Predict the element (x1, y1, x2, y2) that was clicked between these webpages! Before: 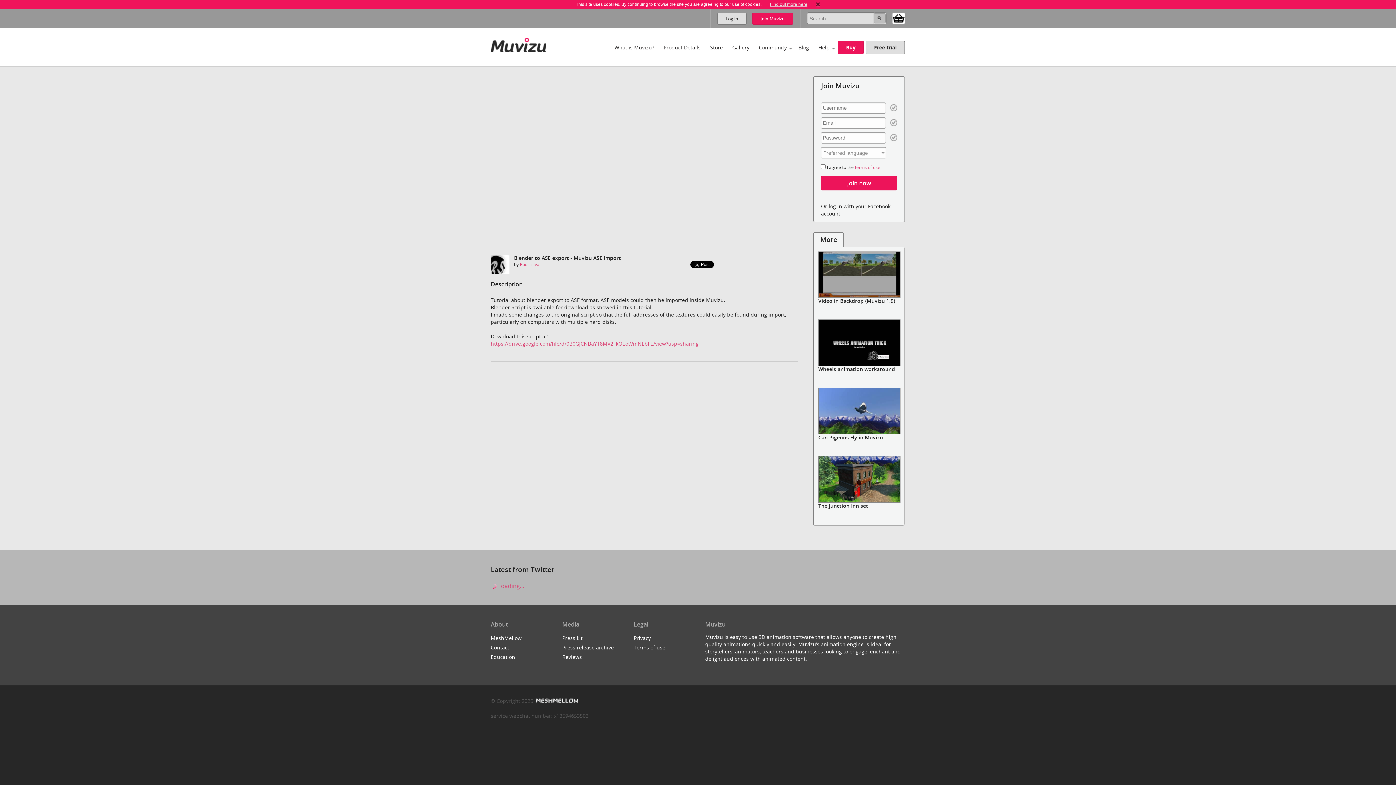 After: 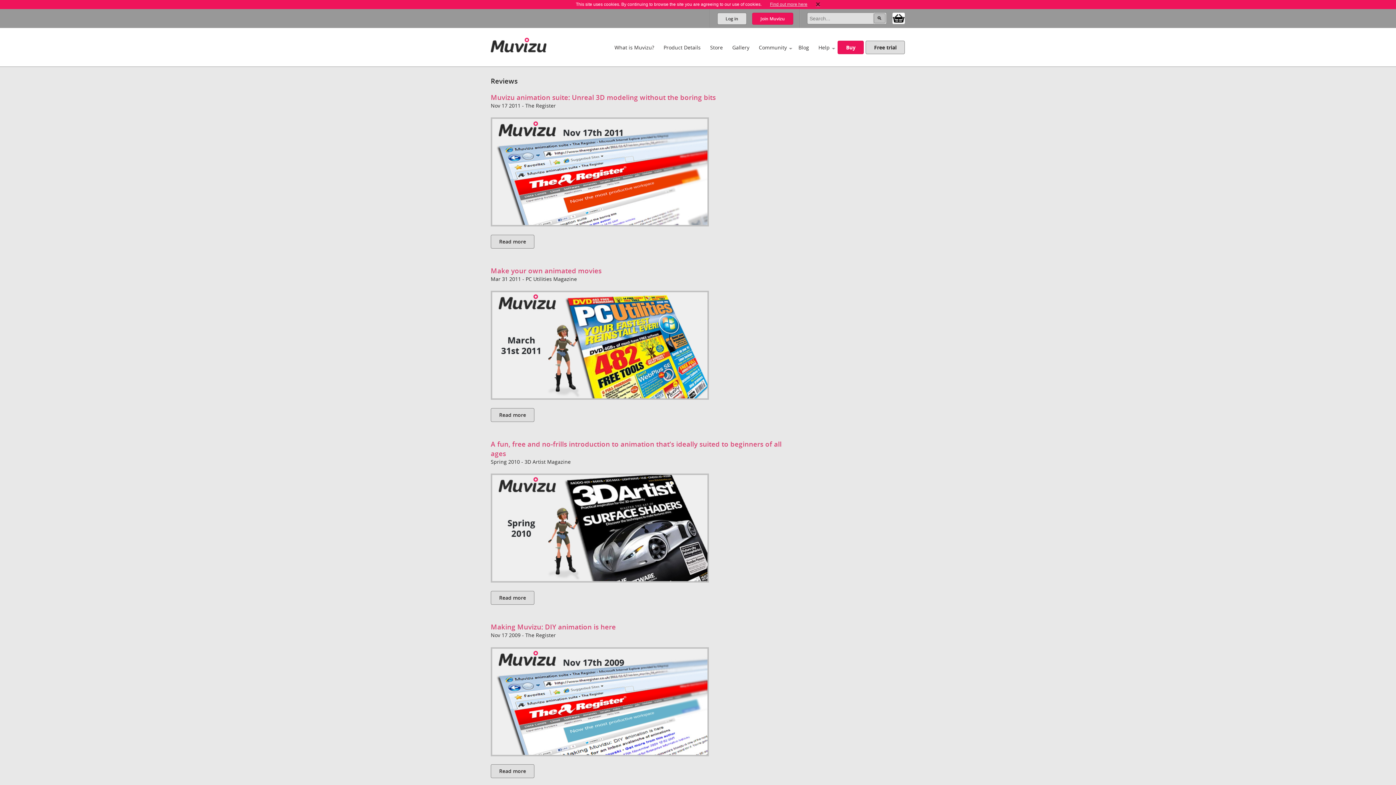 Action: bbox: (562, 653, 582, 660) label: Reviews